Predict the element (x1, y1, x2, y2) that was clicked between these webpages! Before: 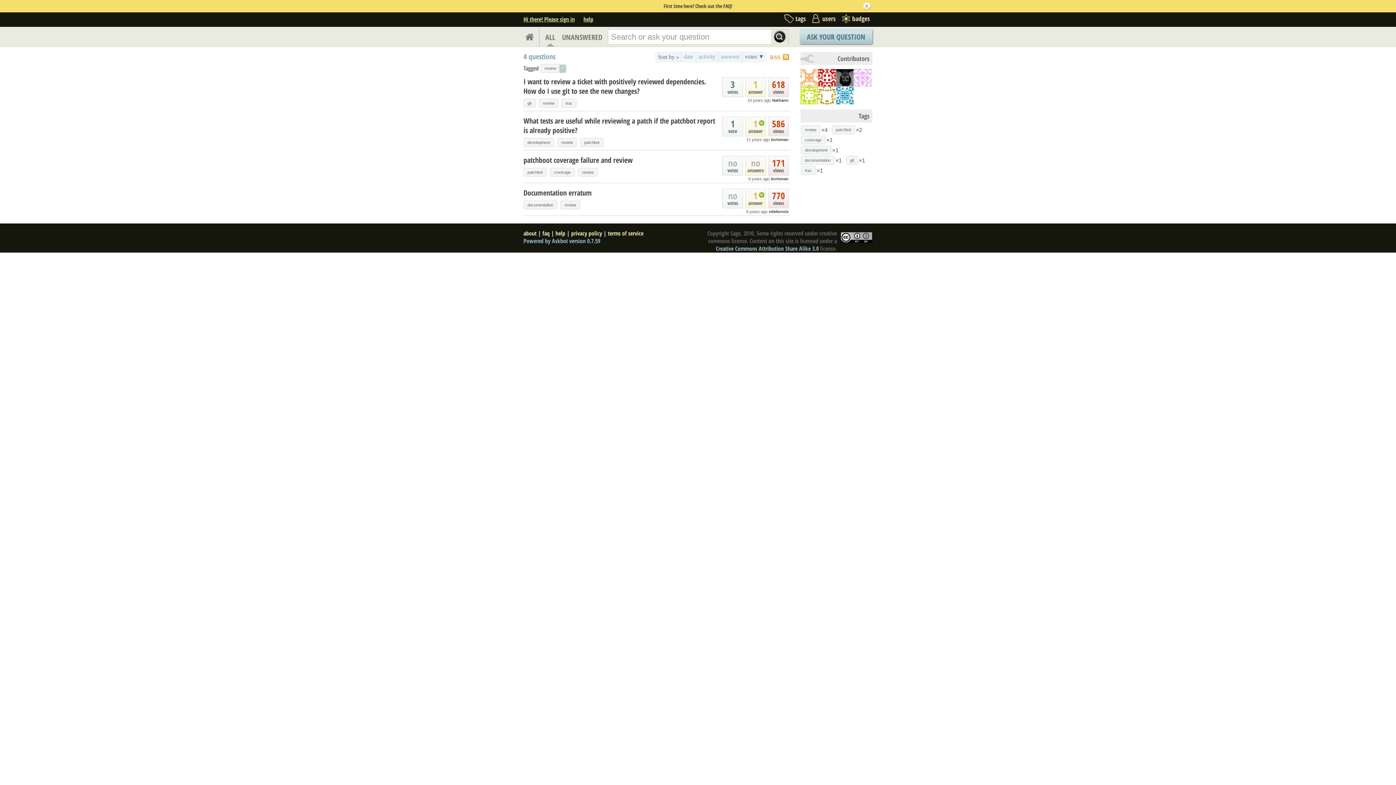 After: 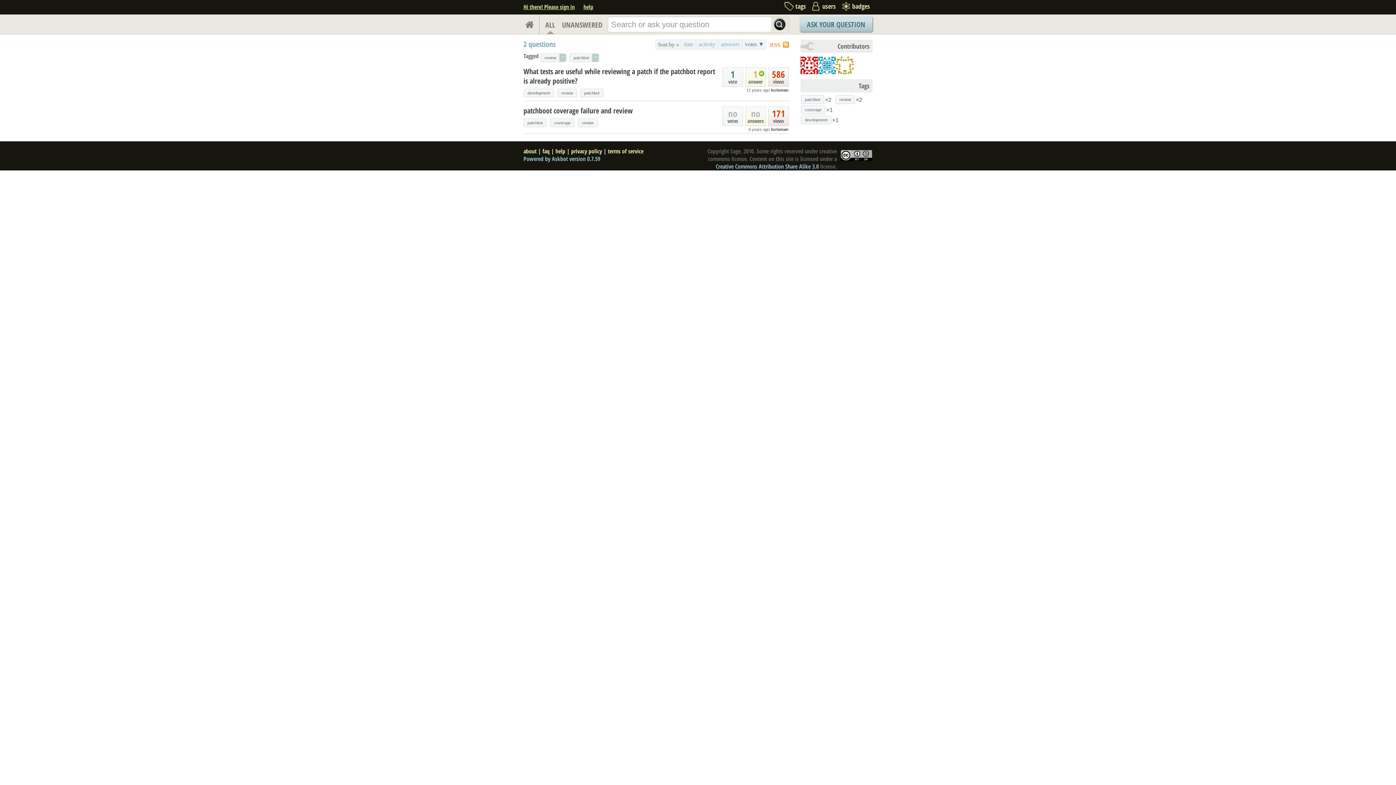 Action: bbox: (832, 126, 854, 133) label: patchbot